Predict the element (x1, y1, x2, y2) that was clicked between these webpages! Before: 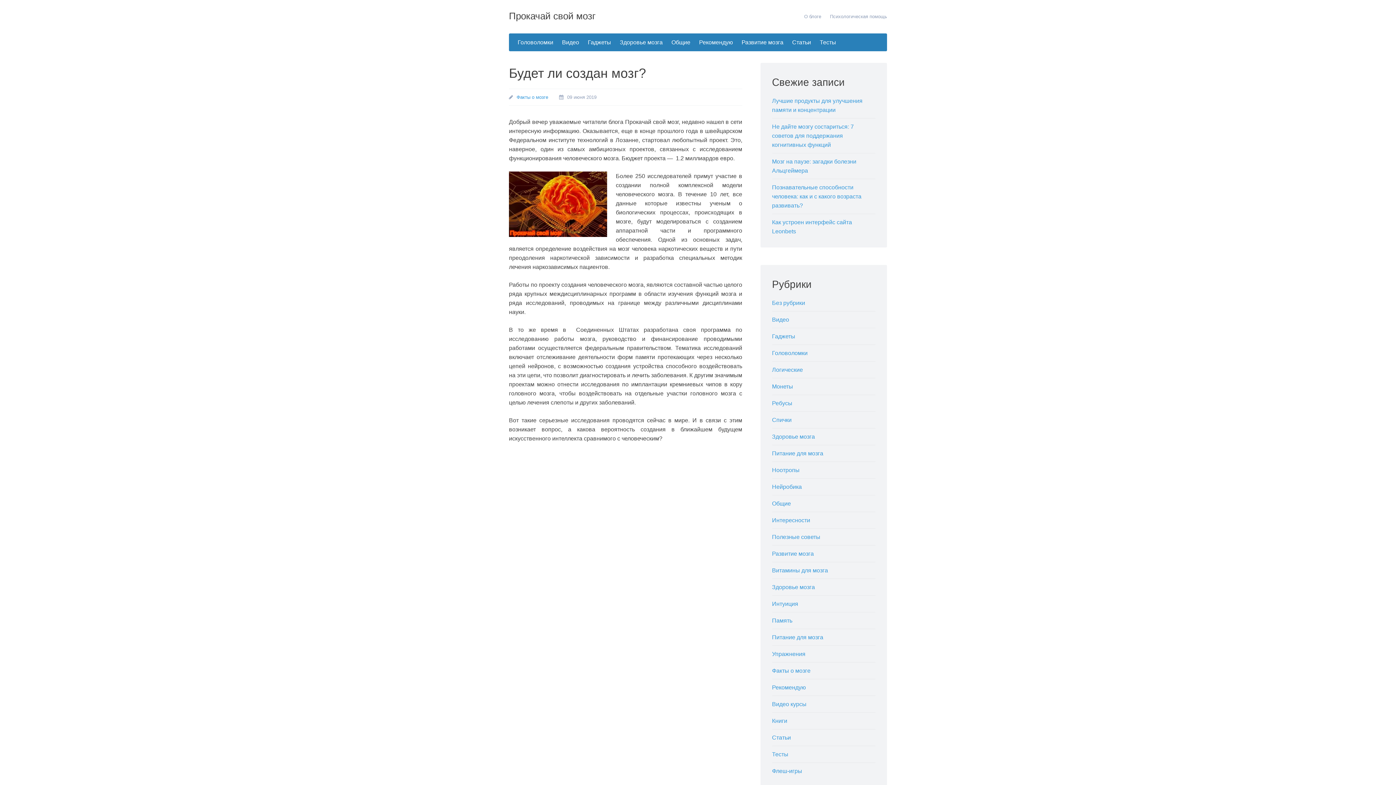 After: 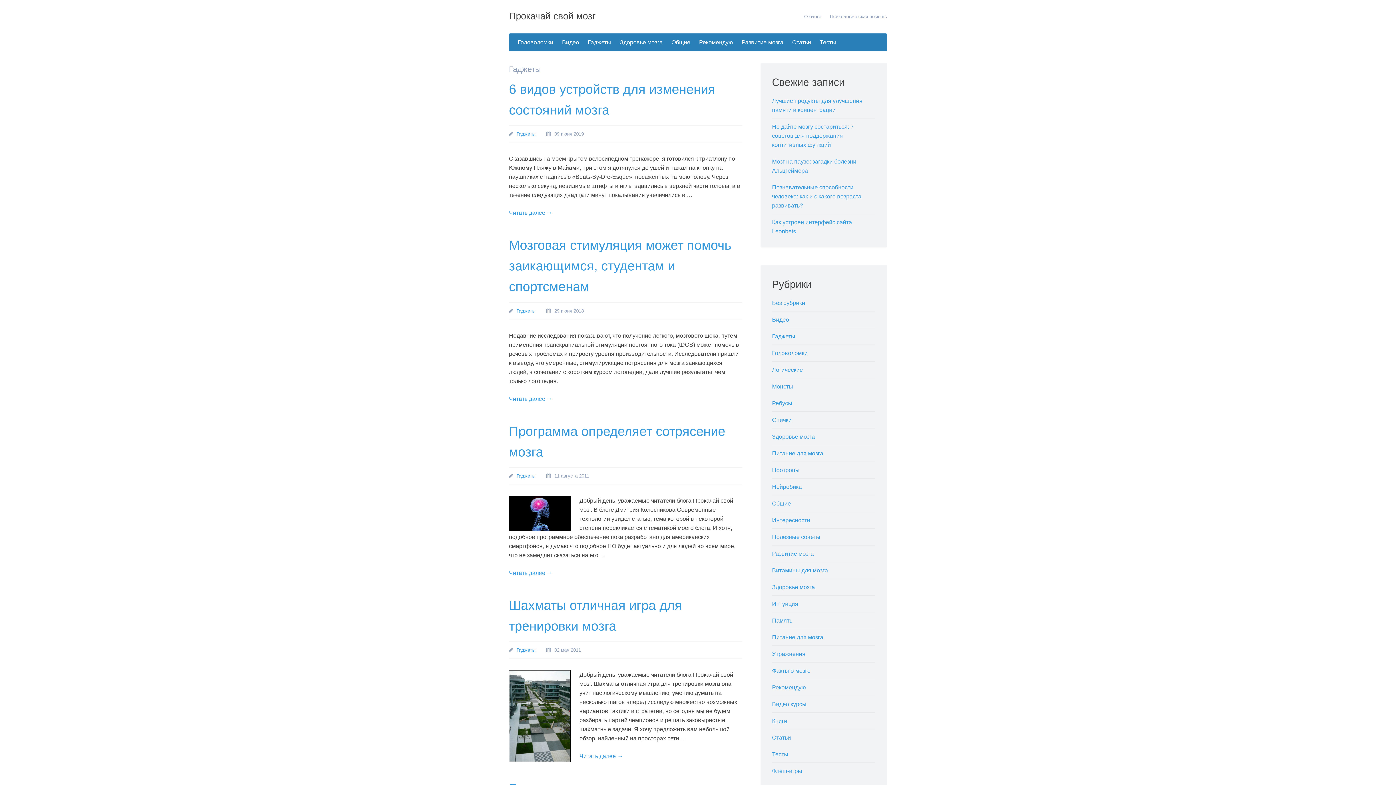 Action: bbox: (772, 333, 795, 339) label: Гаджеты